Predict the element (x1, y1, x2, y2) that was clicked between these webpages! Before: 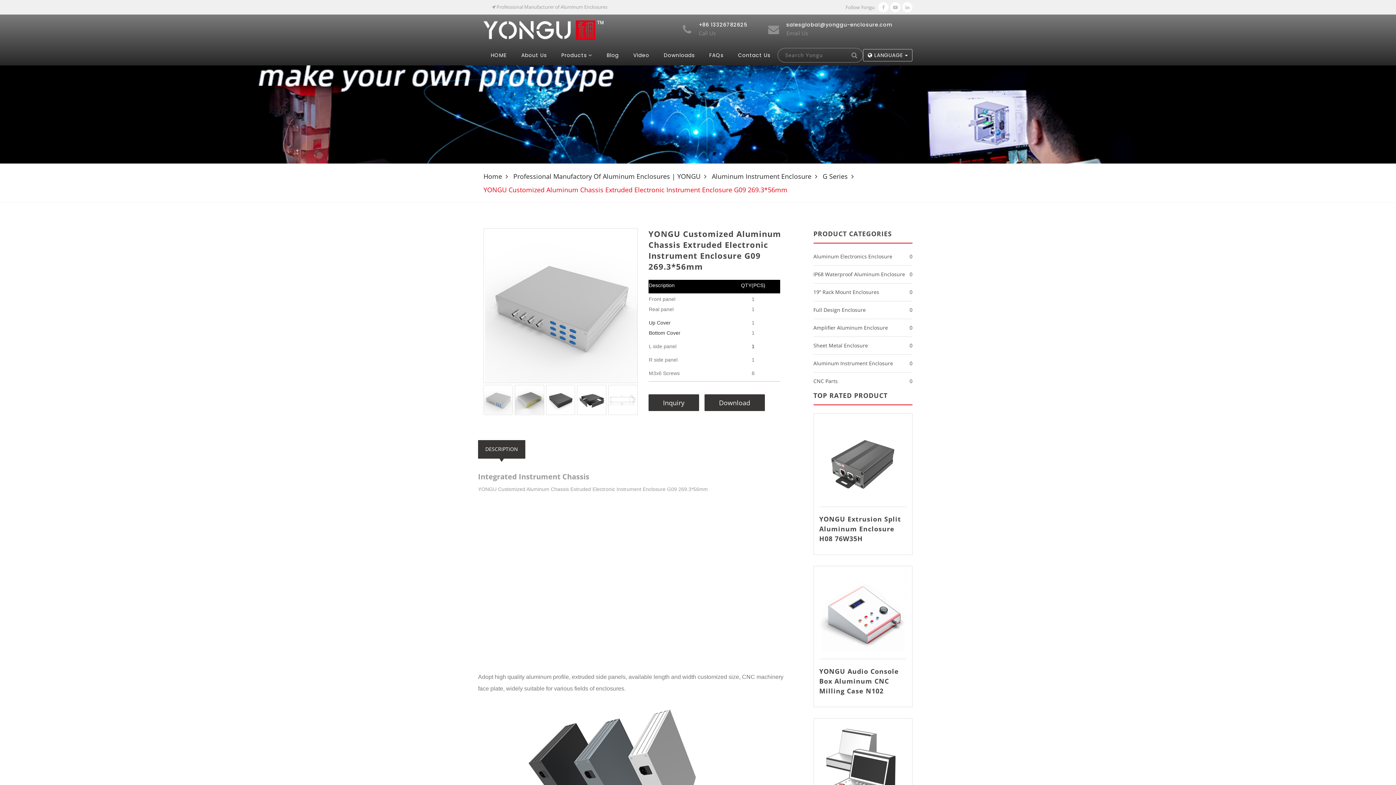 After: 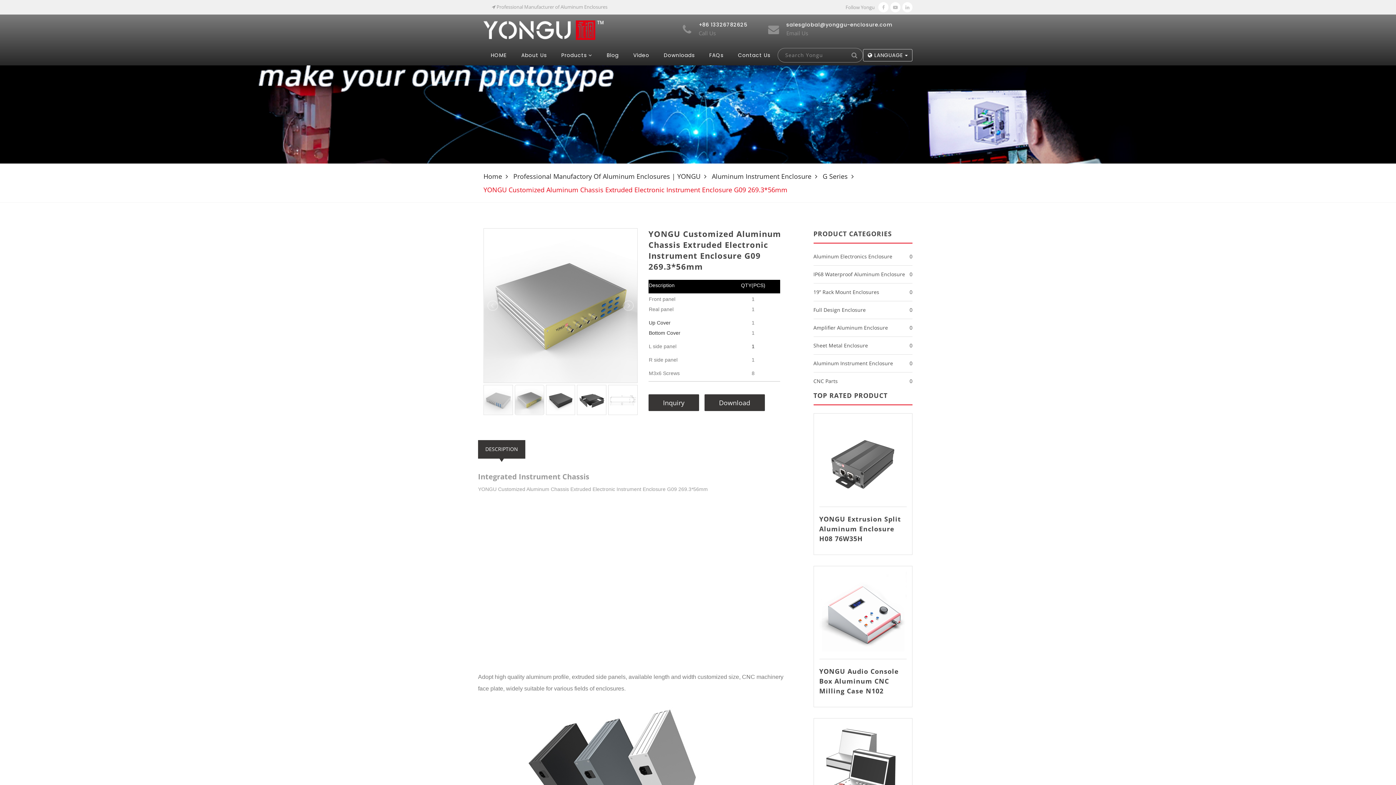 Action: bbox: (515, 385, 543, 414)